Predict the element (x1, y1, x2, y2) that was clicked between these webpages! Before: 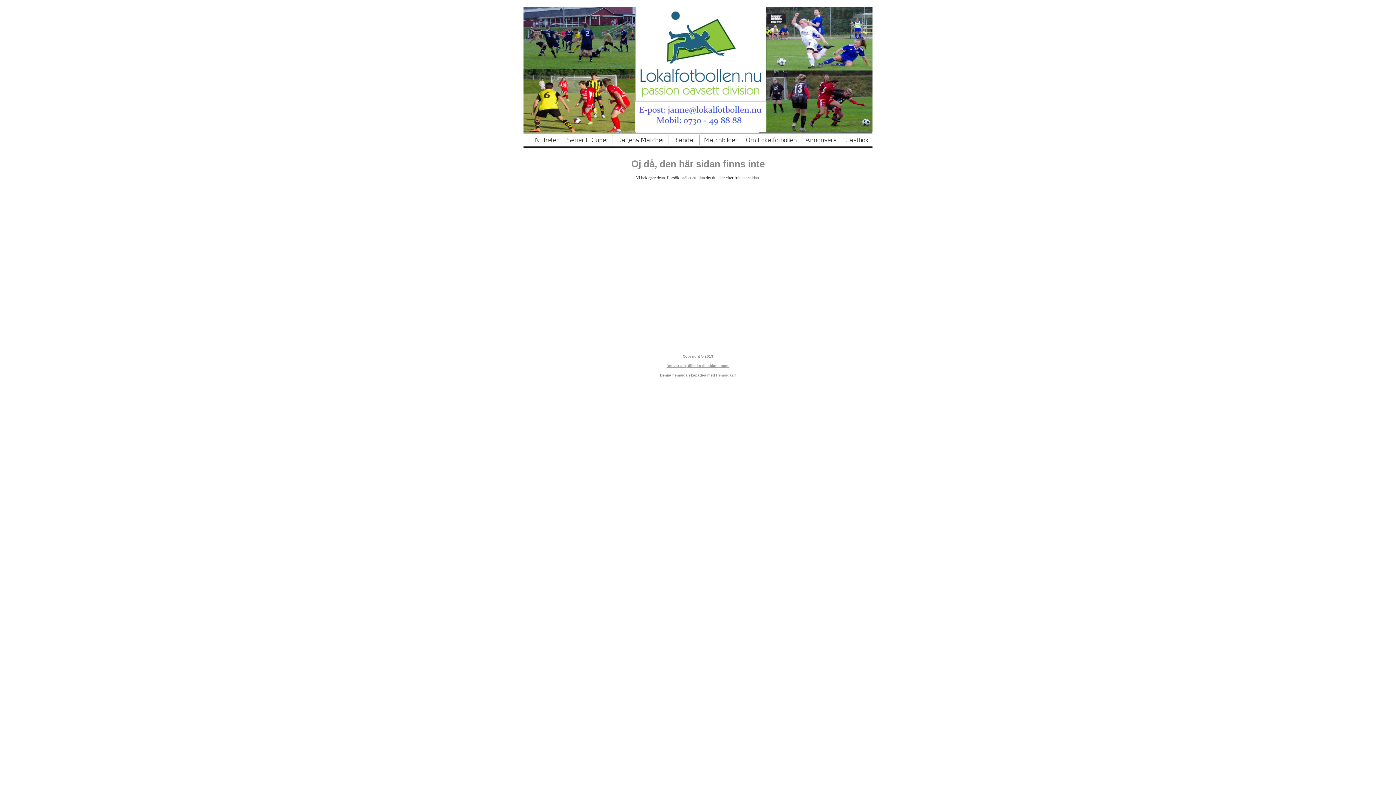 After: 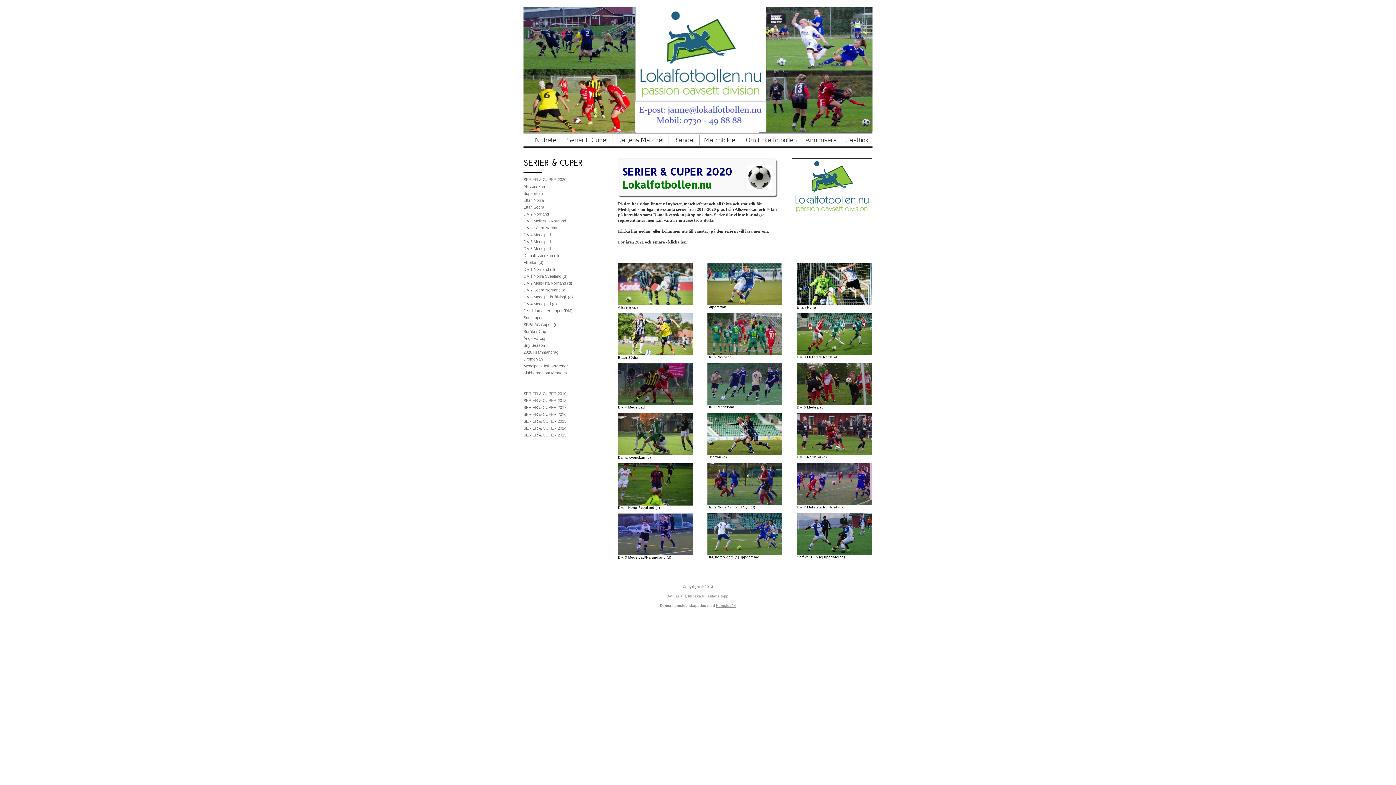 Action: bbox: (563, 135, 612, 145) label: Serier & Cuper